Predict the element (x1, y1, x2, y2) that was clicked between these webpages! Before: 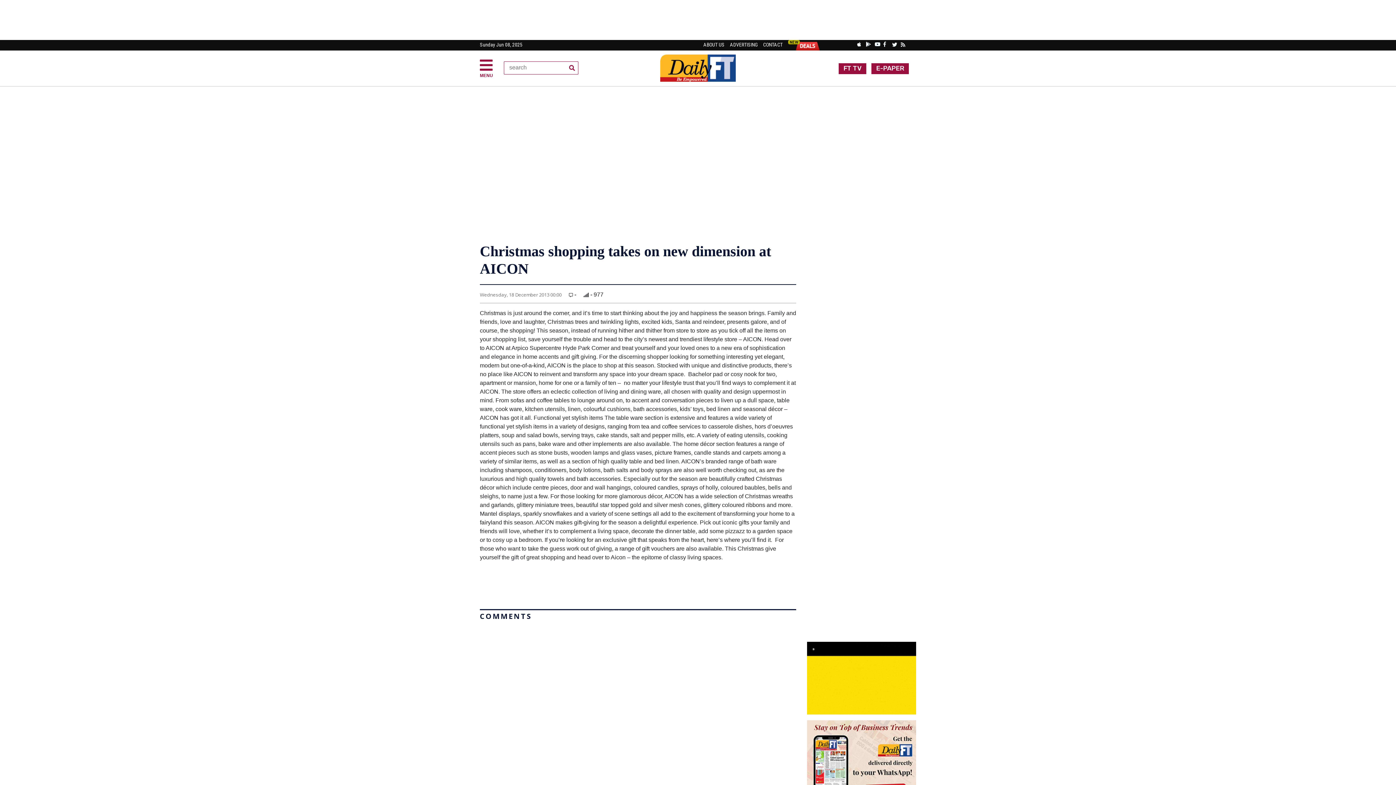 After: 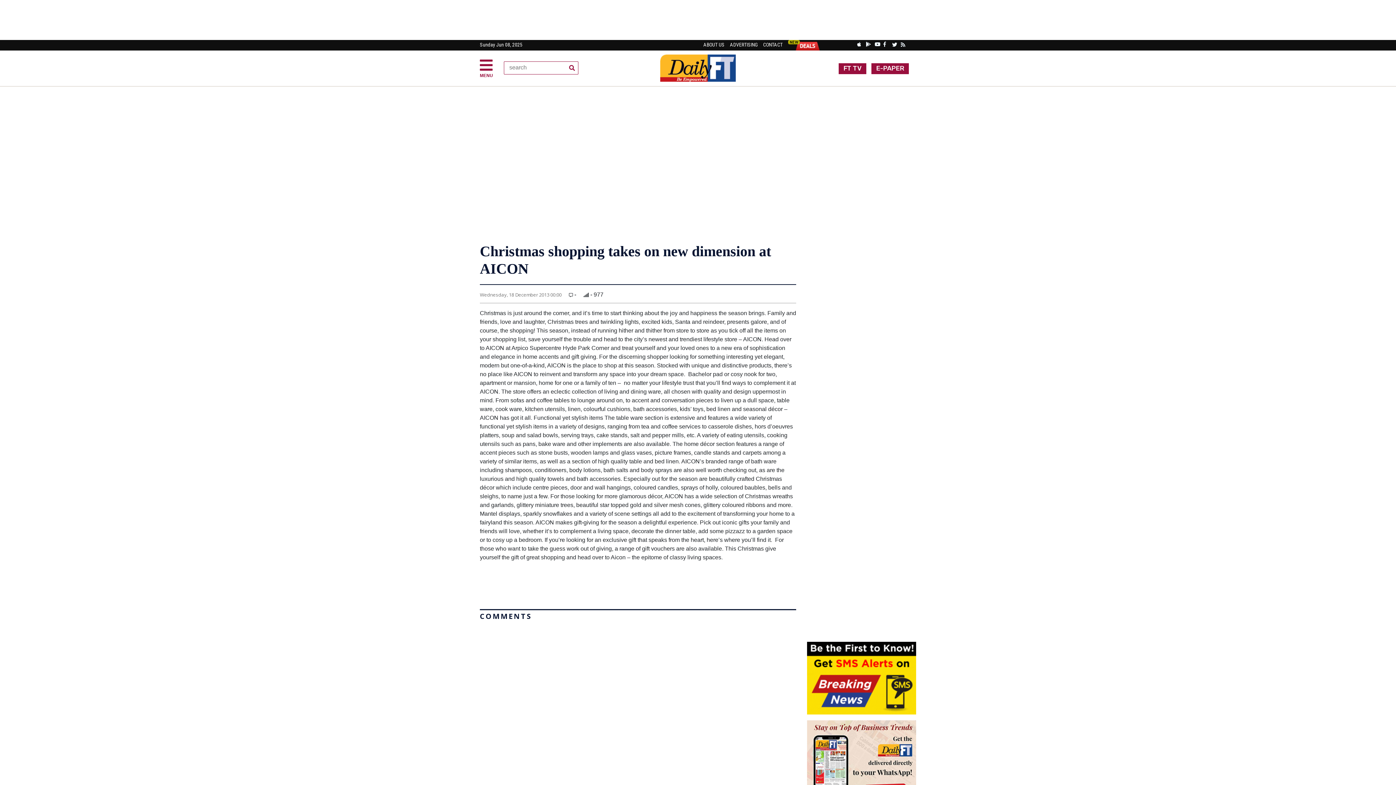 Action: bbox: (888, 36, 896, 49)